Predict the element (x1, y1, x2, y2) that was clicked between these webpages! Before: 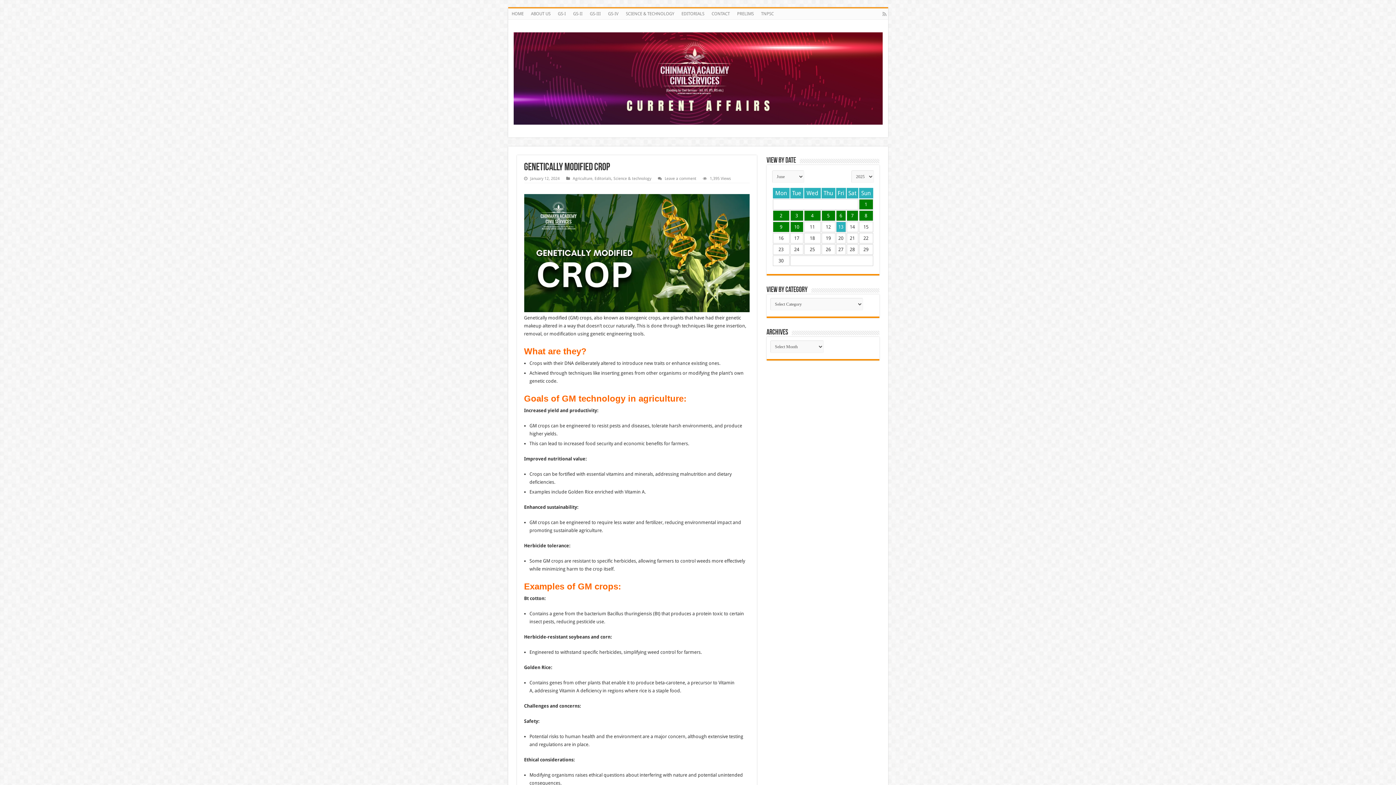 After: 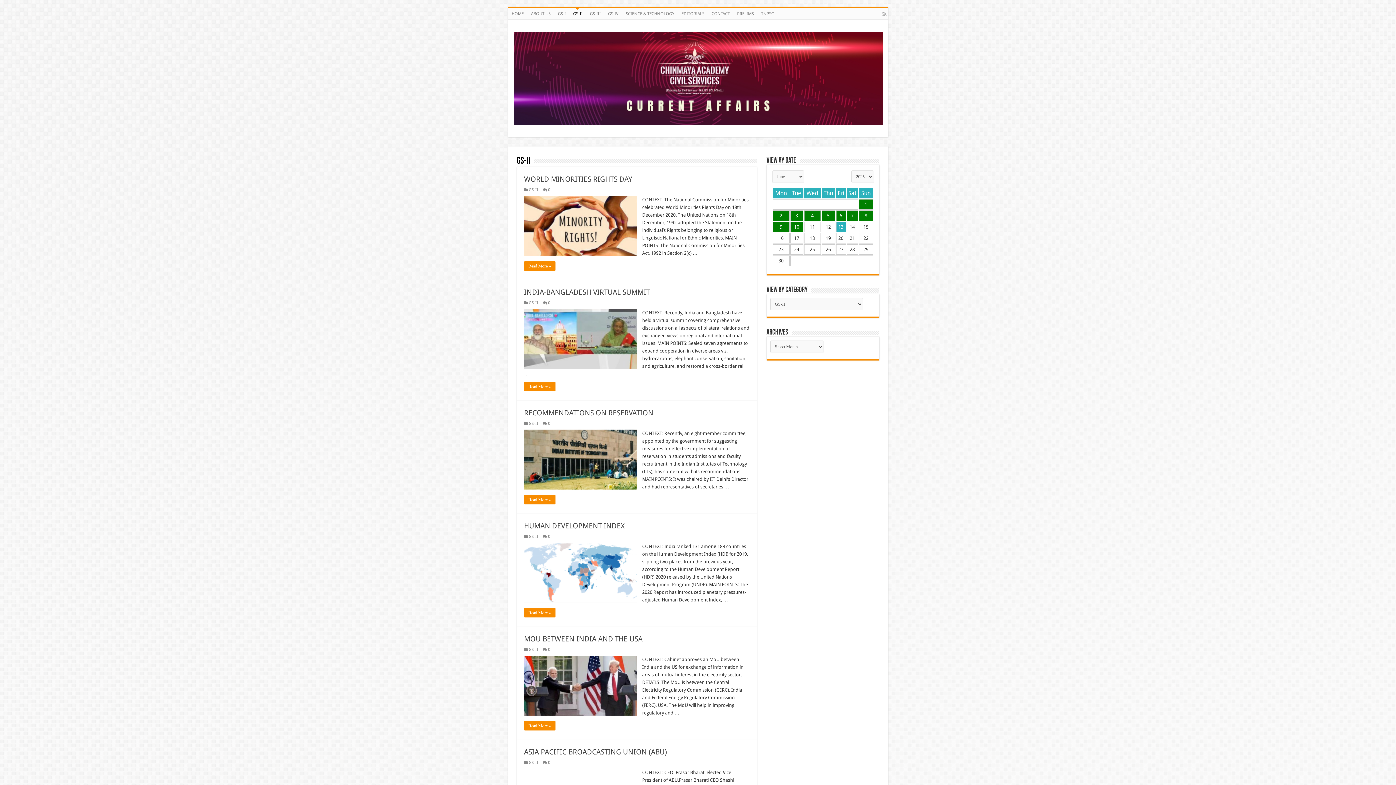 Action: label: GS-II bbox: (569, 8, 586, 19)